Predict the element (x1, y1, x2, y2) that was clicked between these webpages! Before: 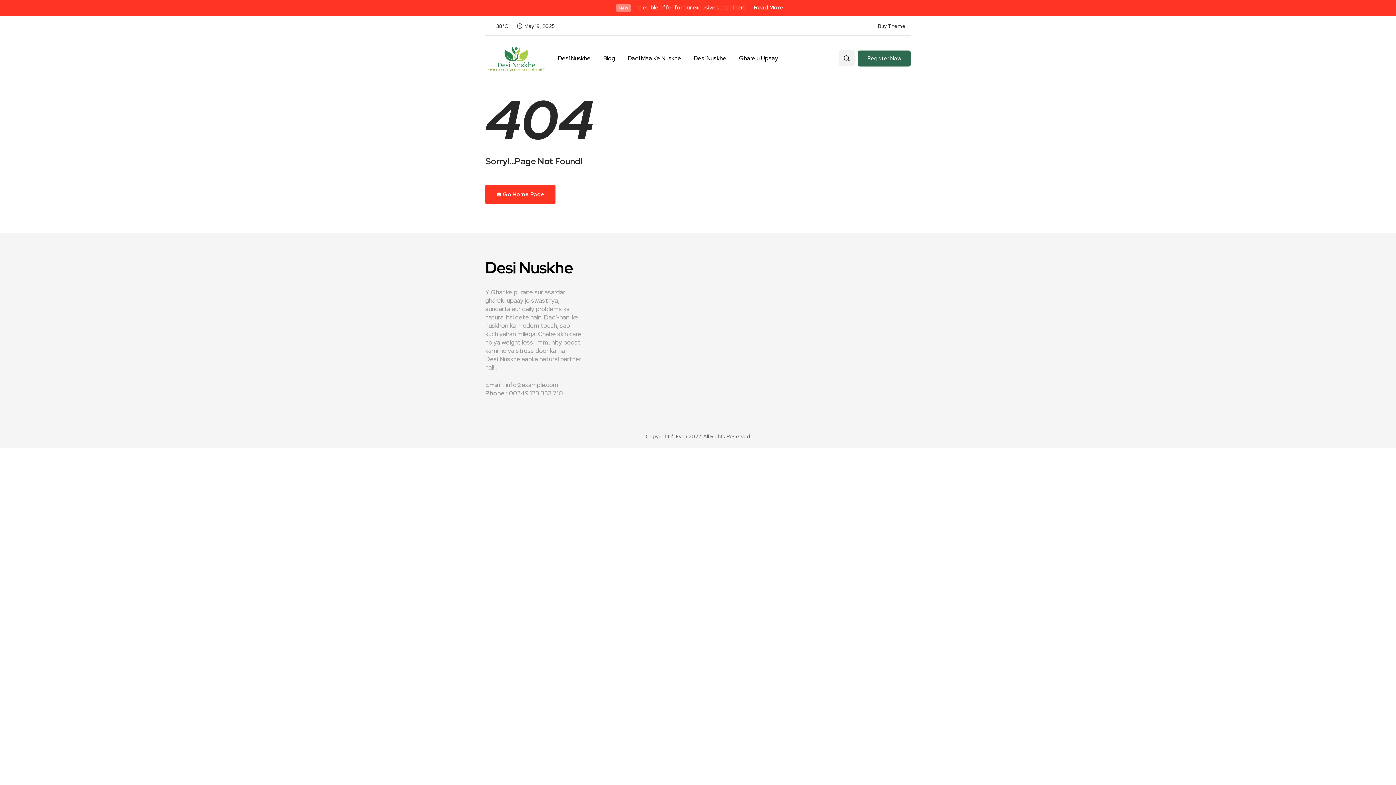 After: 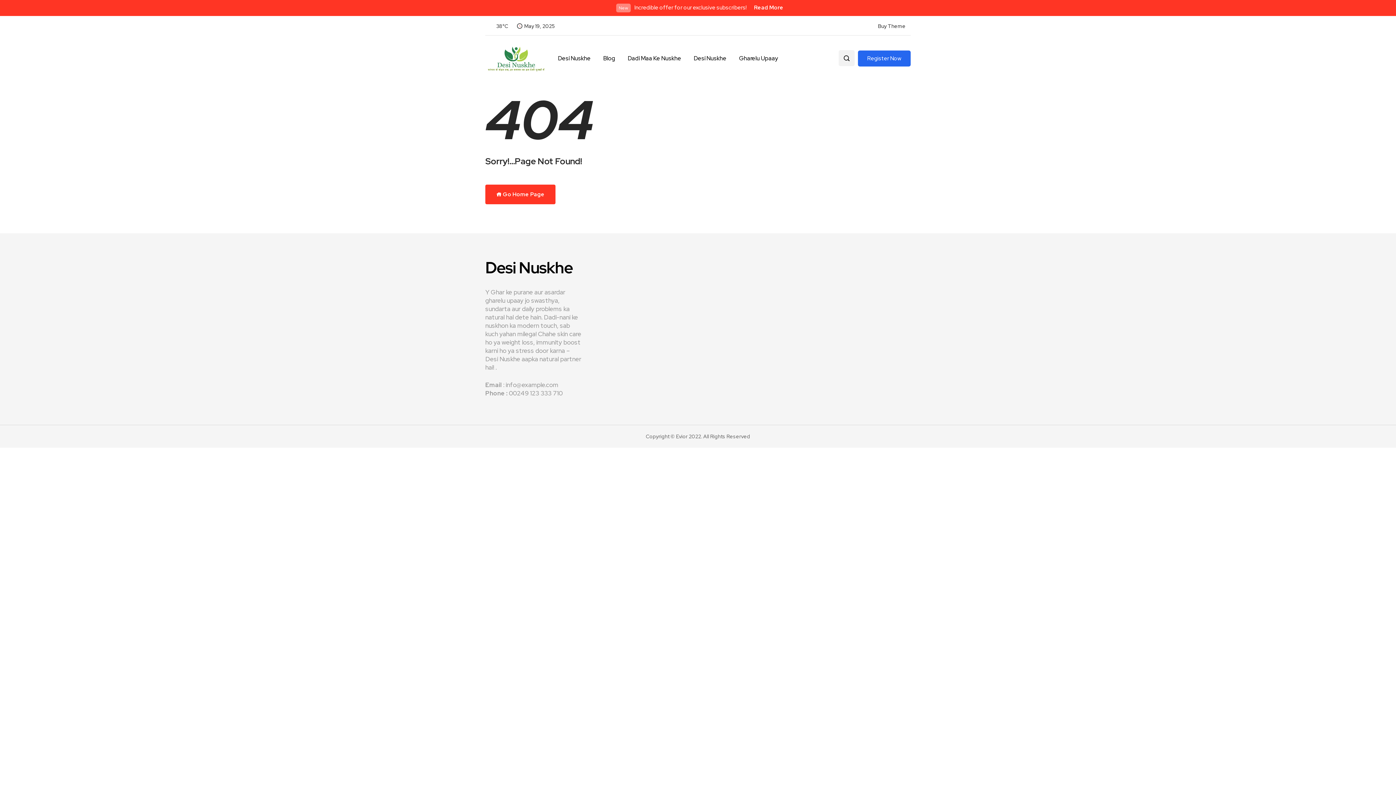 Action: bbox: (858, 50, 910, 66) label: Register Now